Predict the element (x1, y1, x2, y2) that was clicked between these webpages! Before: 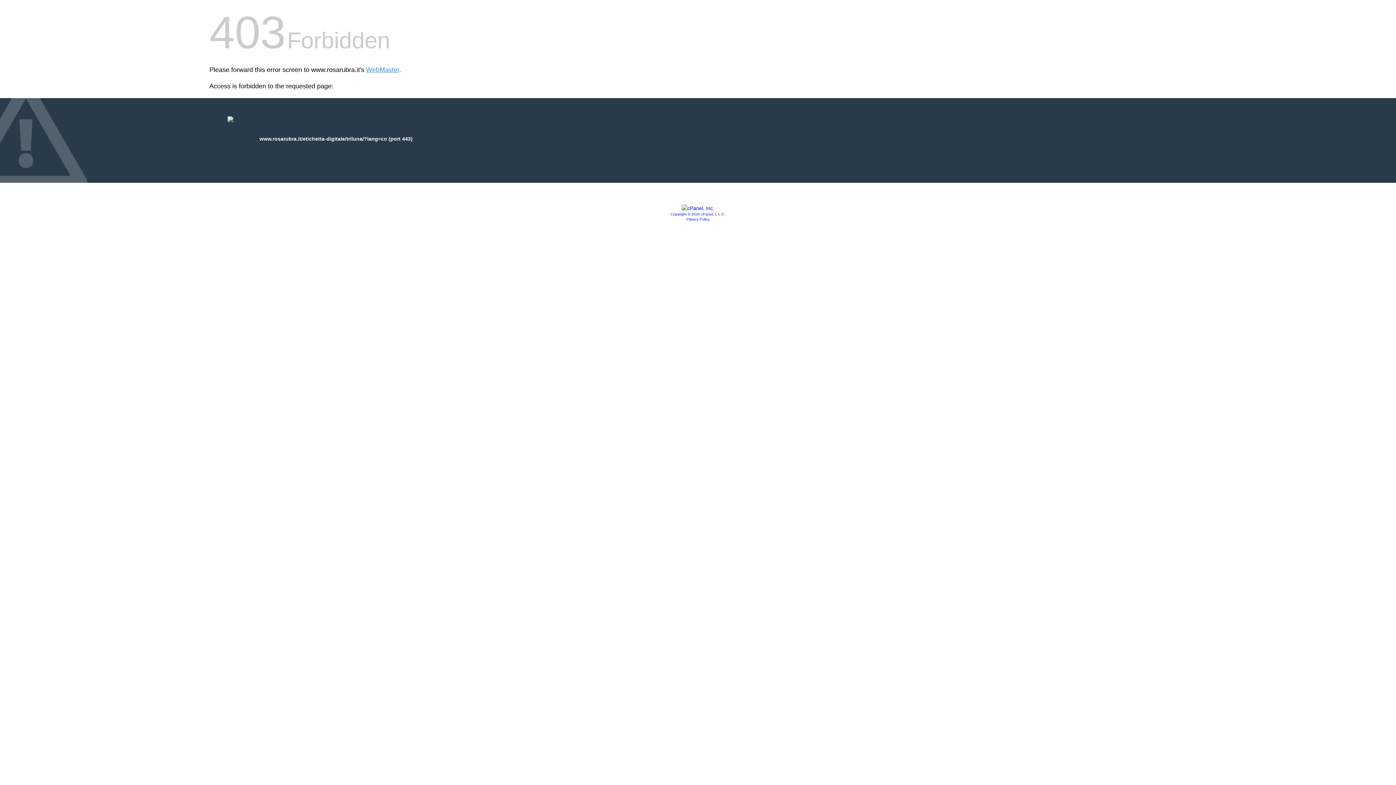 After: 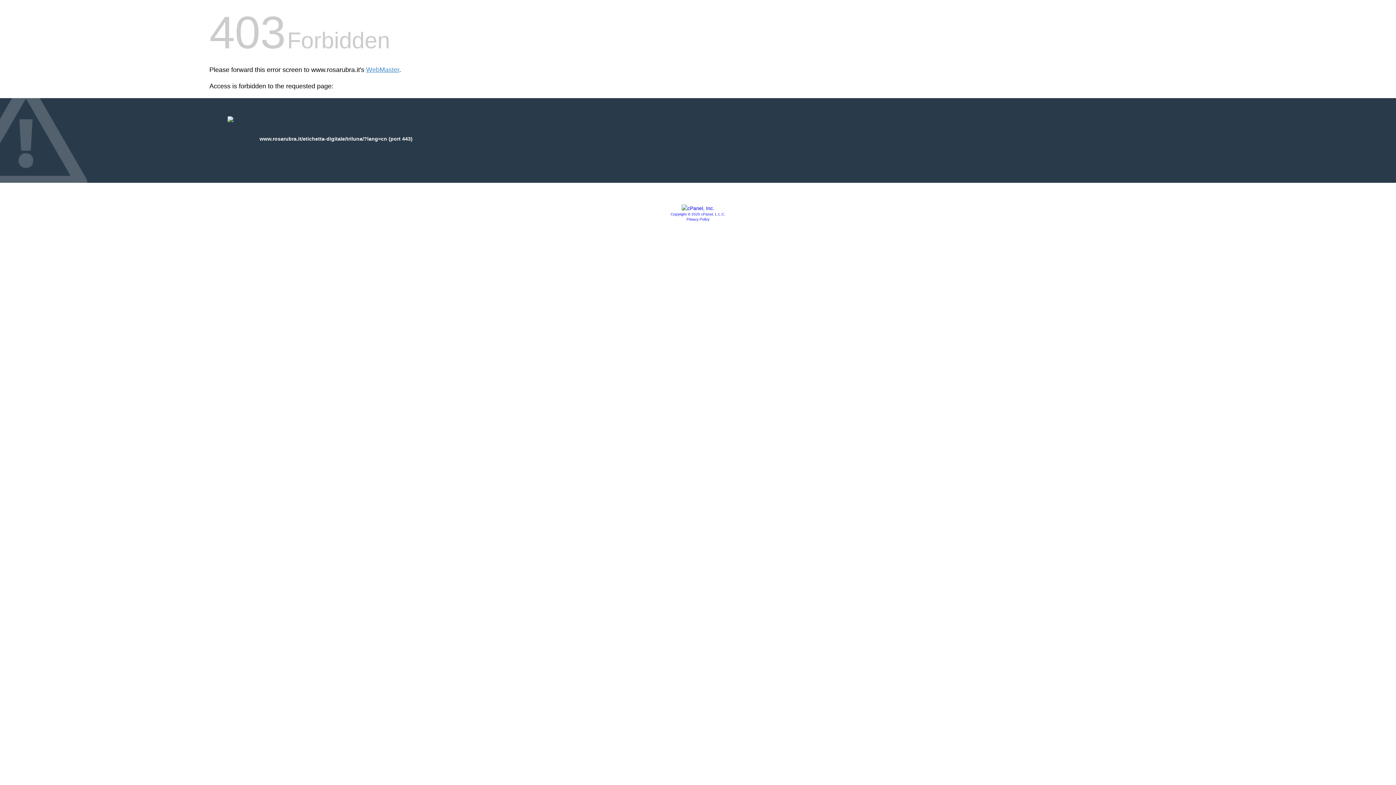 Action: bbox: (681, 205, 714, 211)